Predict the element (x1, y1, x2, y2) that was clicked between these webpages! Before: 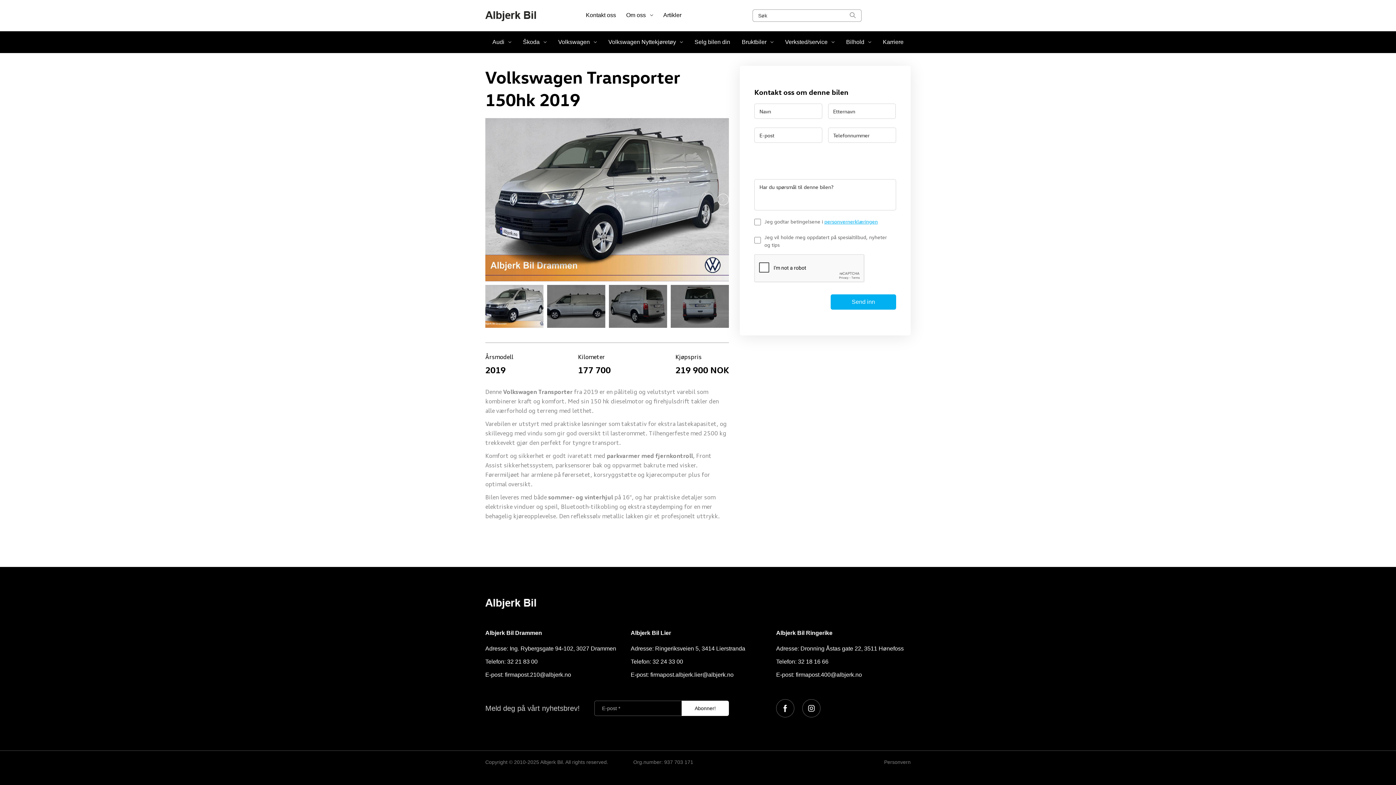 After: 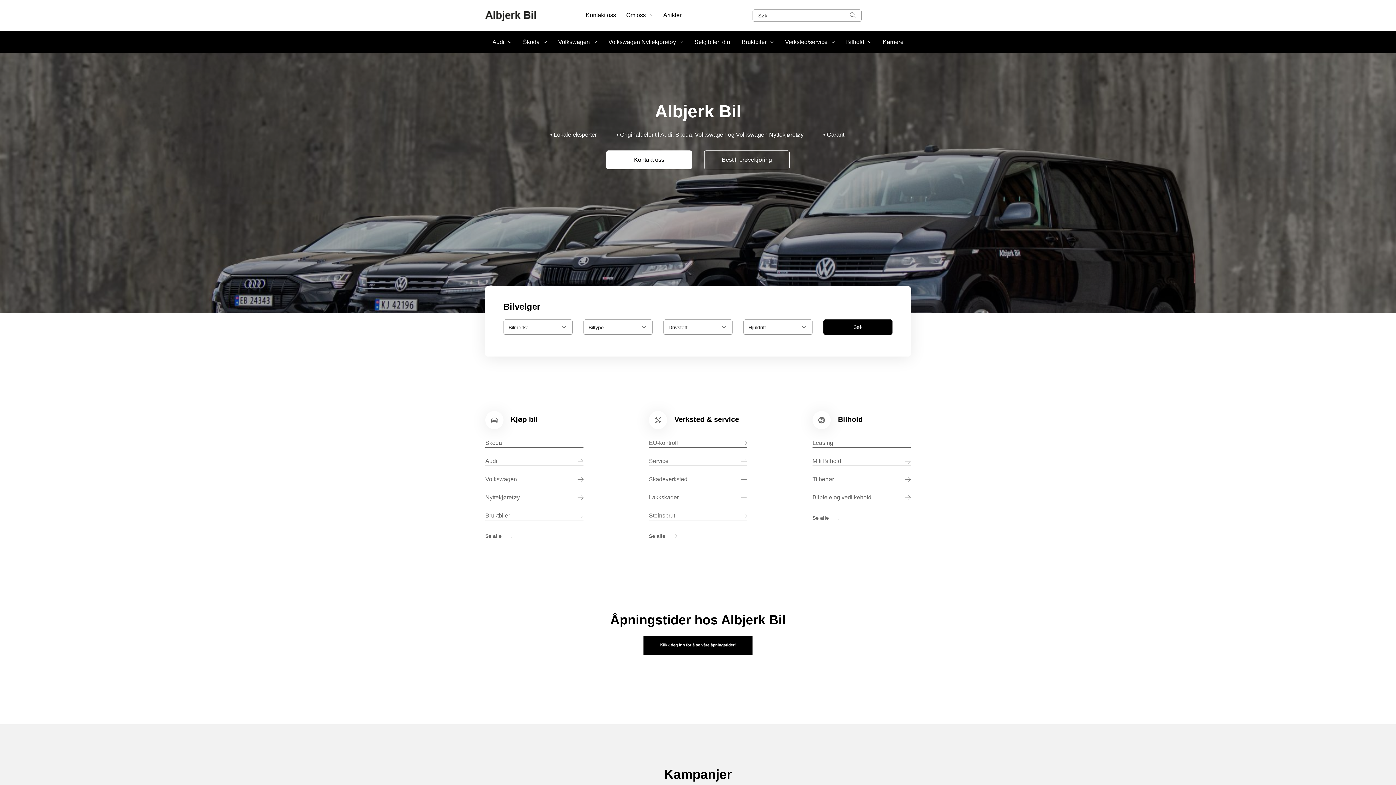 Action: bbox: (485, 600, 536, 607)